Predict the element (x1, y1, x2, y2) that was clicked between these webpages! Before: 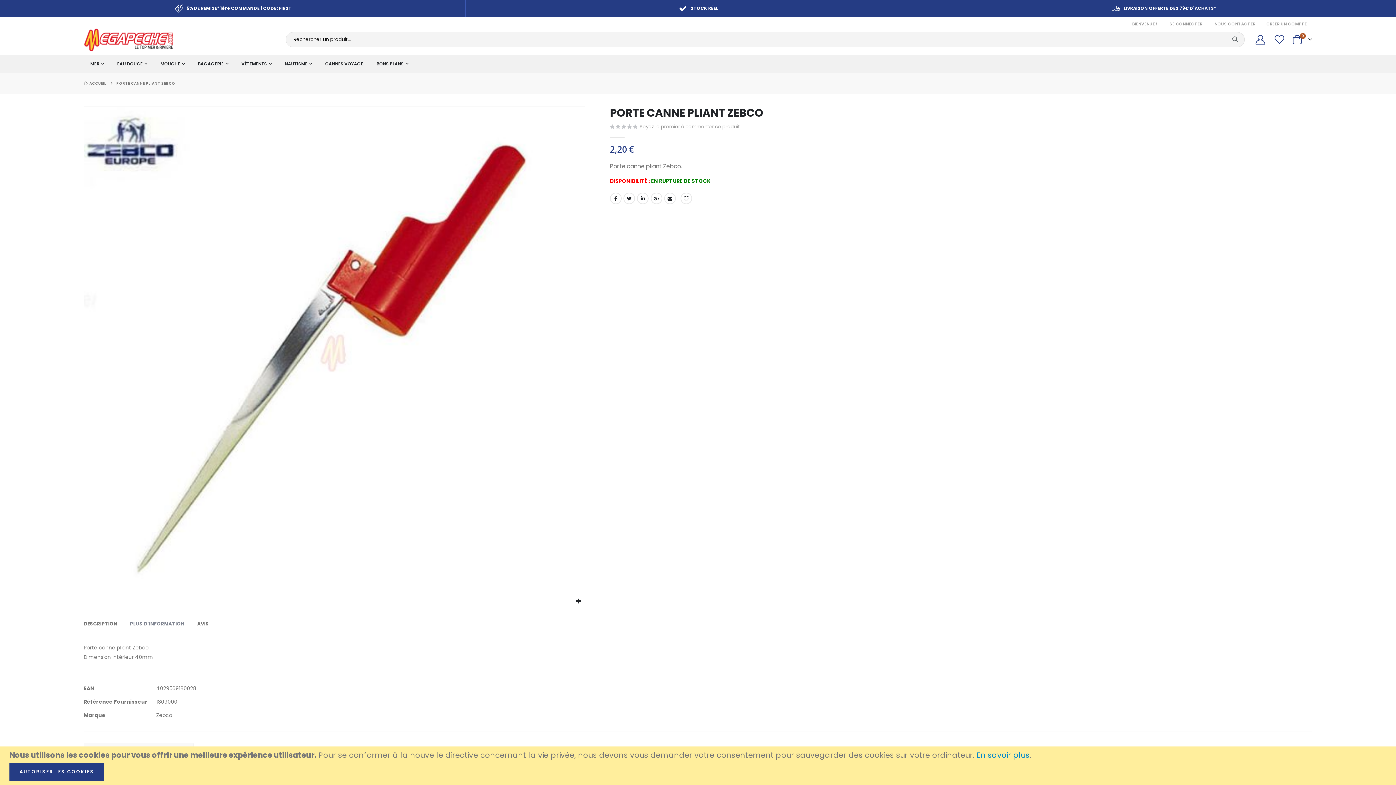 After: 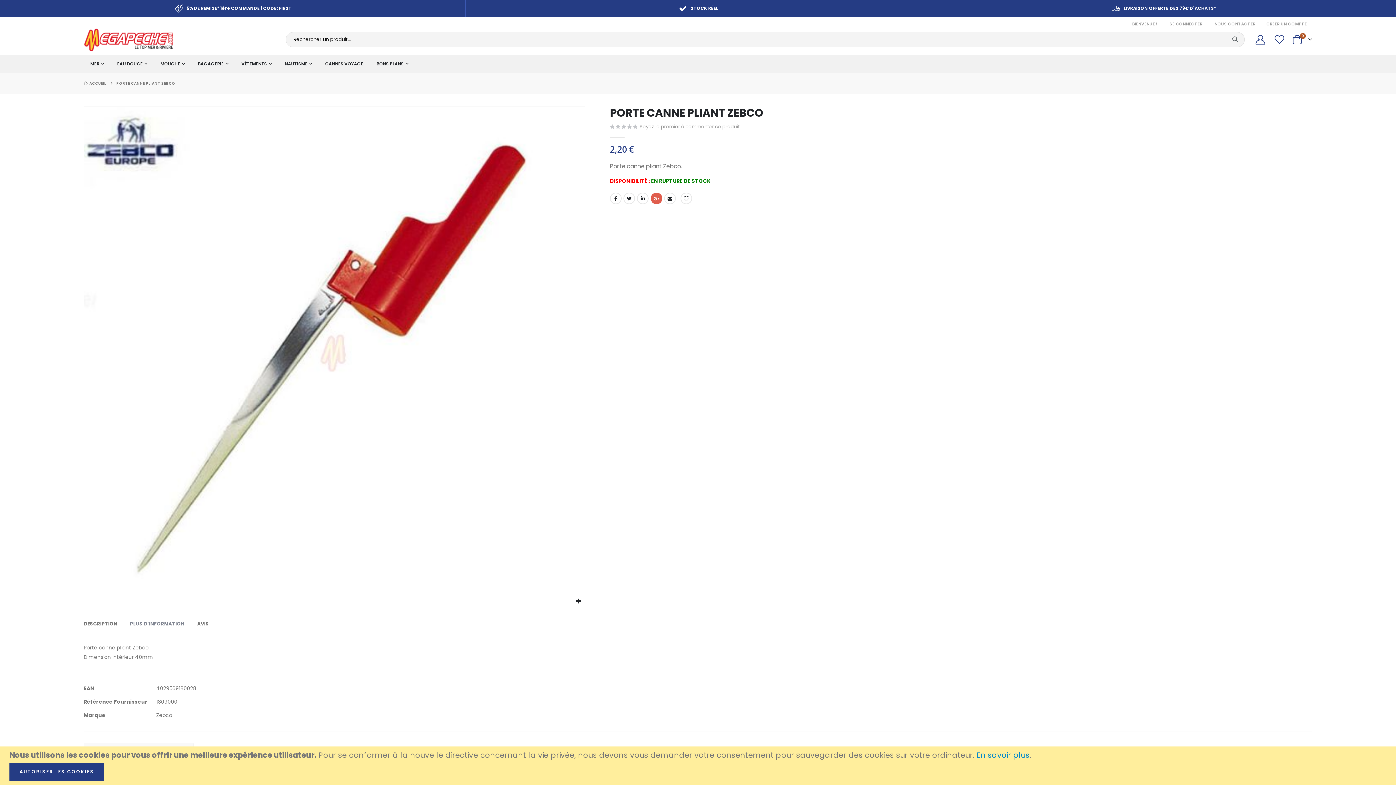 Action: label: Google + bbox: (650, 192, 662, 204)